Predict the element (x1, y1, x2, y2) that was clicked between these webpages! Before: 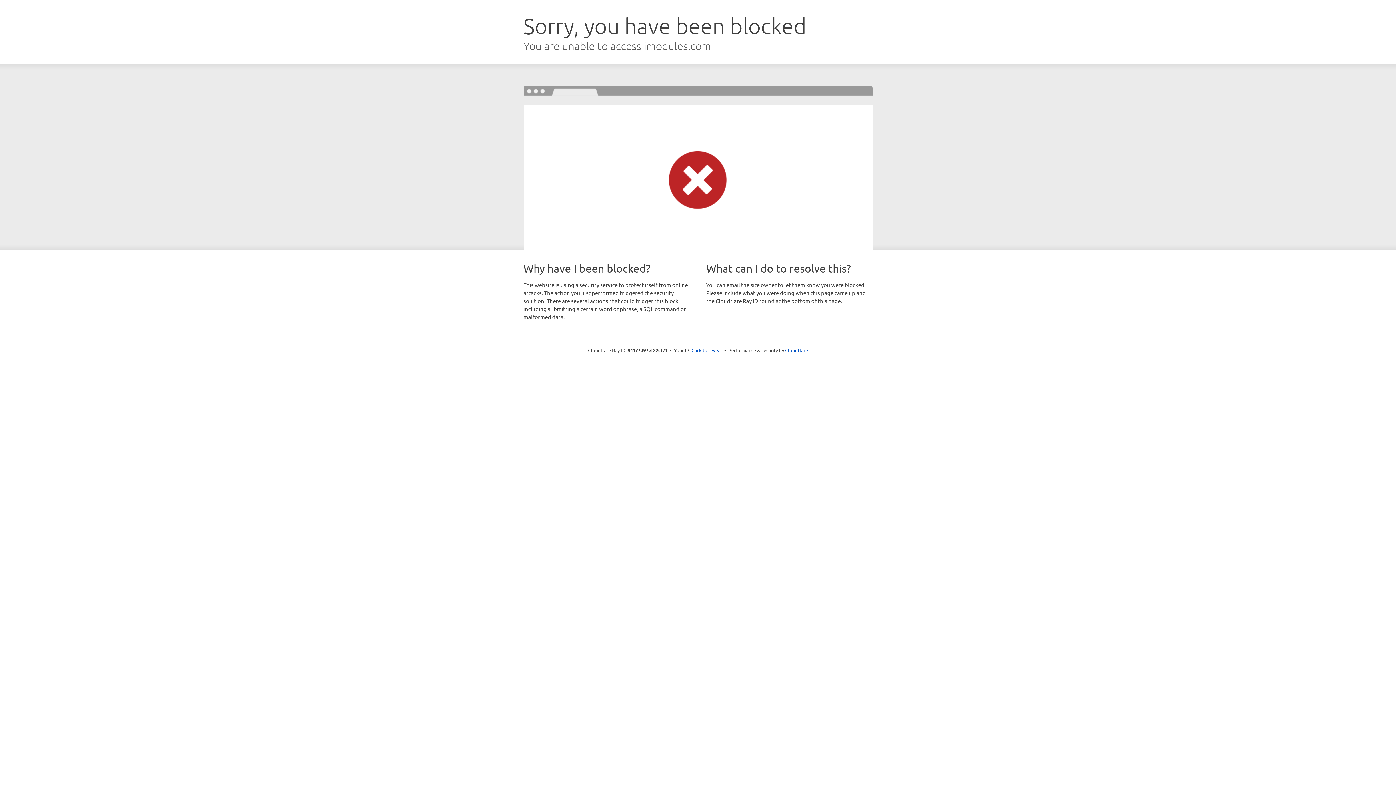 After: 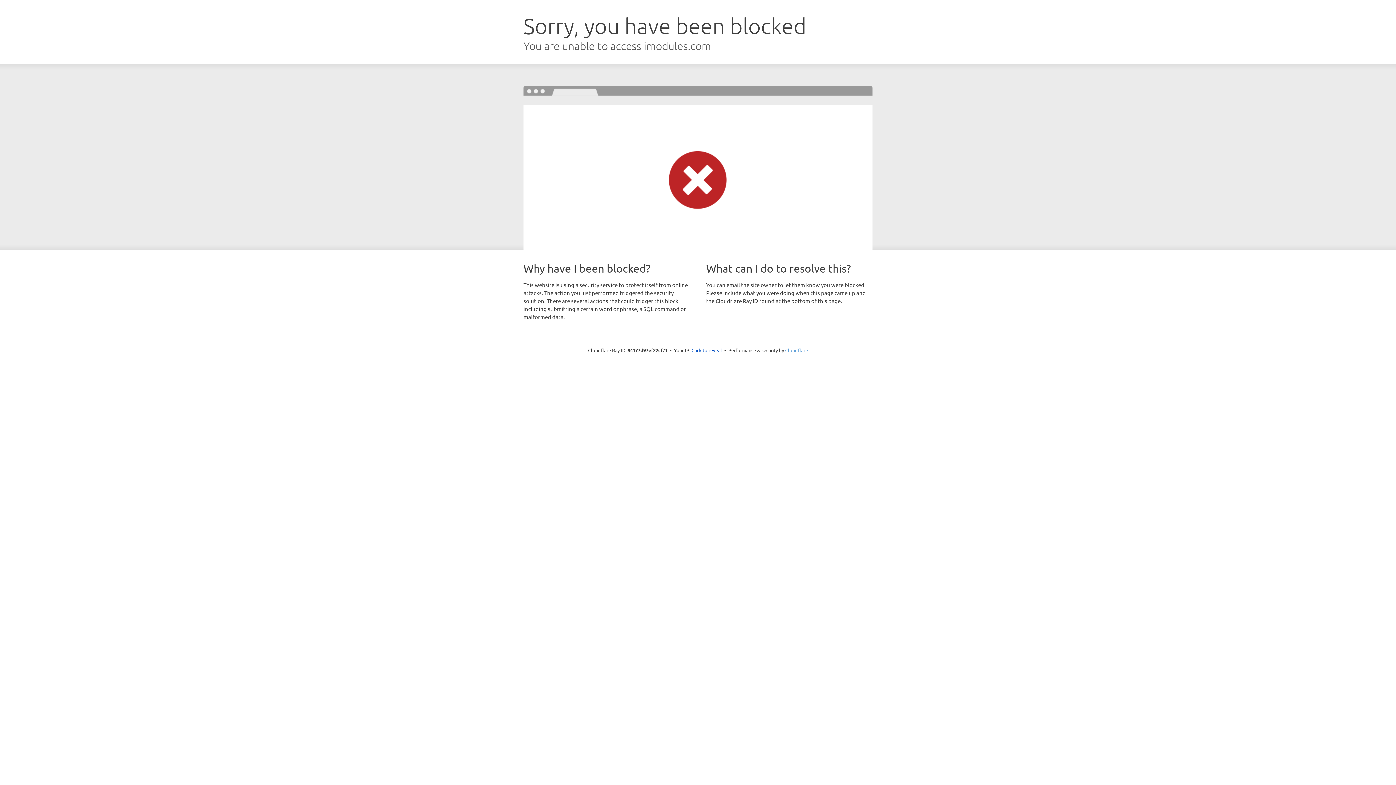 Action: bbox: (785, 347, 808, 353) label: Cloudflare